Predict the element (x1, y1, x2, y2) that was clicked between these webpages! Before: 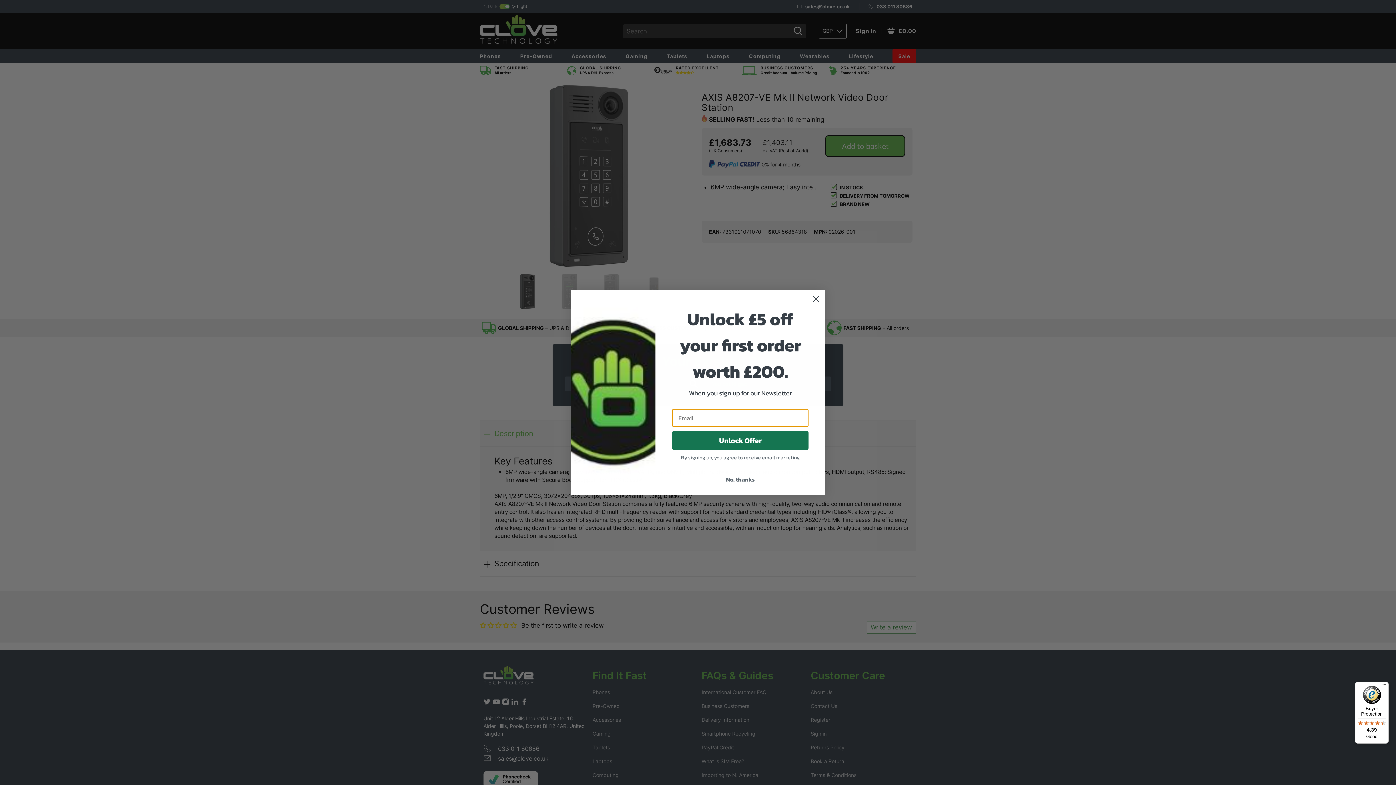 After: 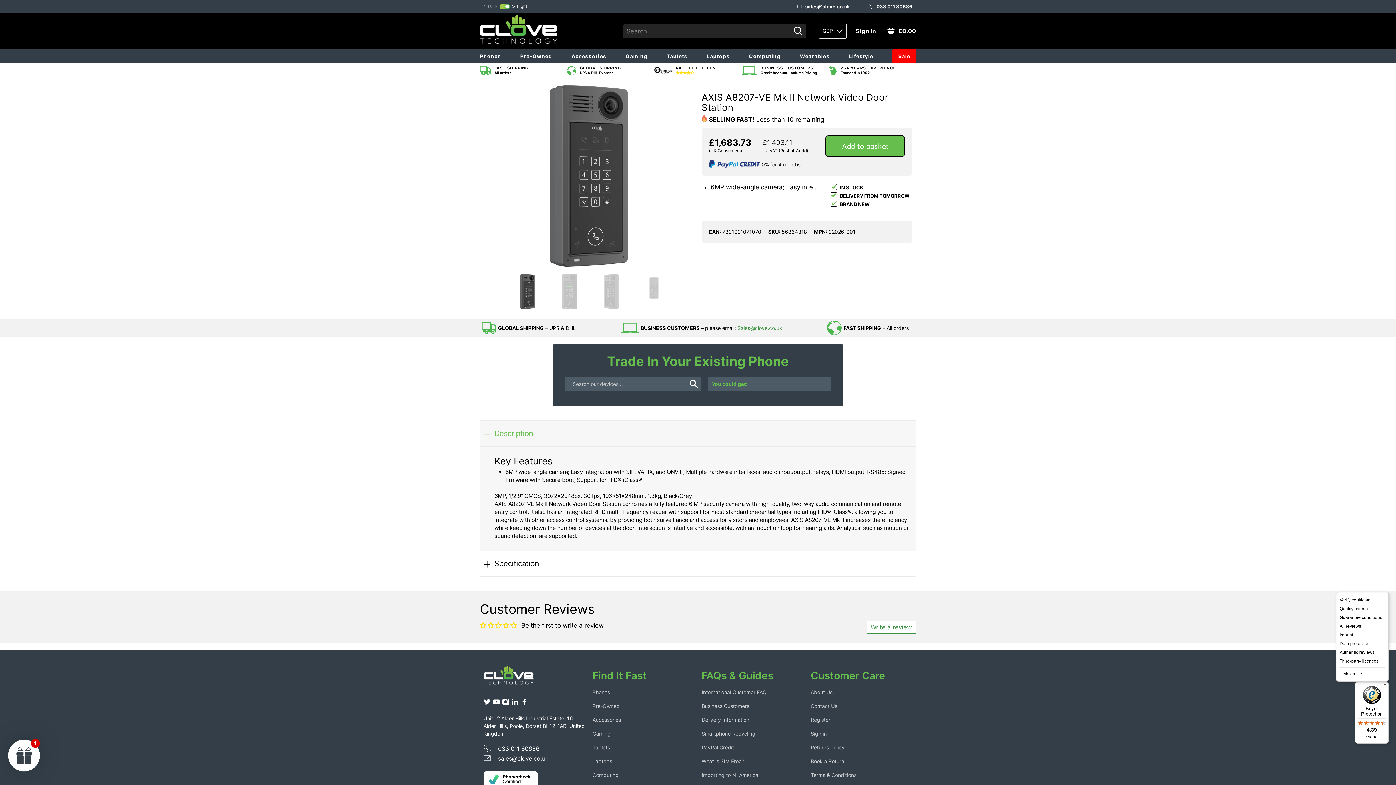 Action: bbox: (1380, 682, 1389, 690) label: Menu